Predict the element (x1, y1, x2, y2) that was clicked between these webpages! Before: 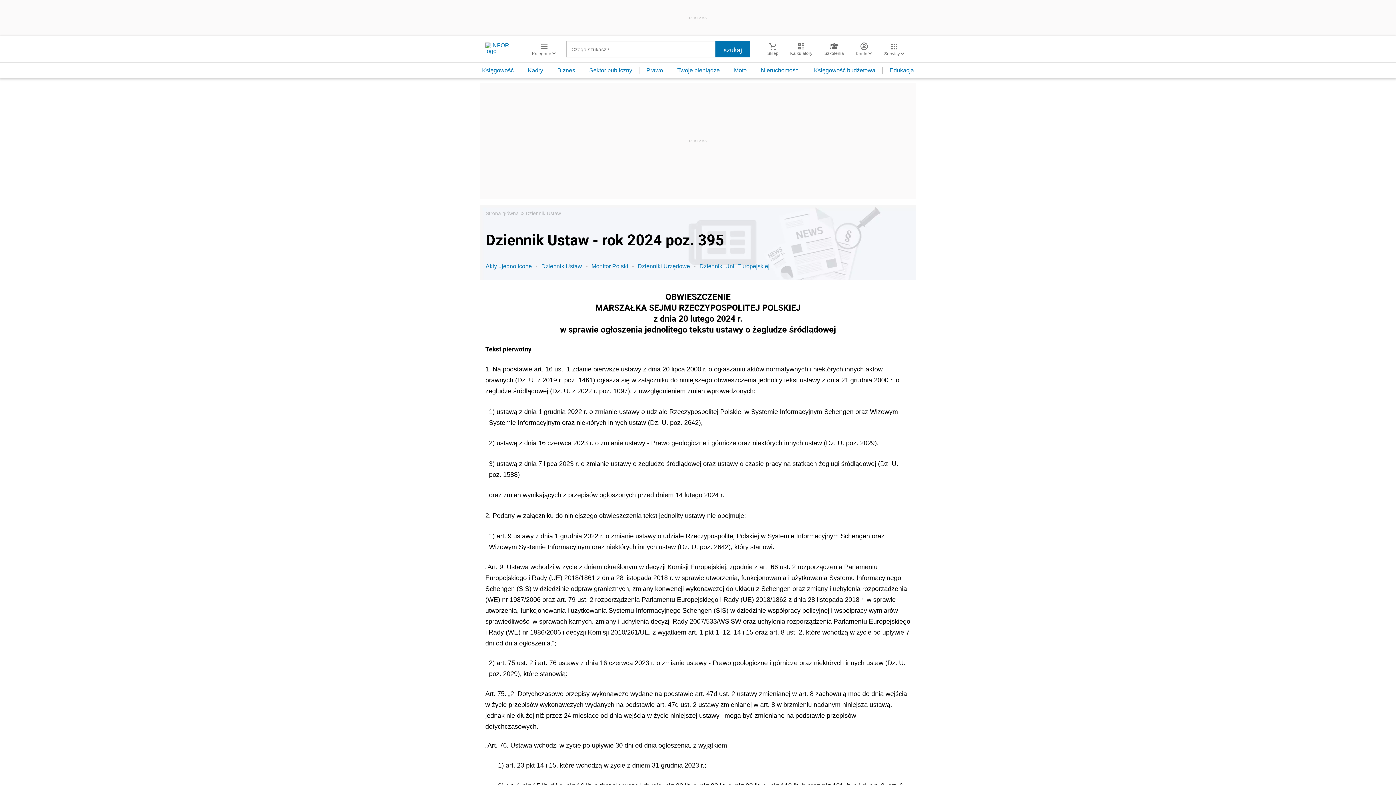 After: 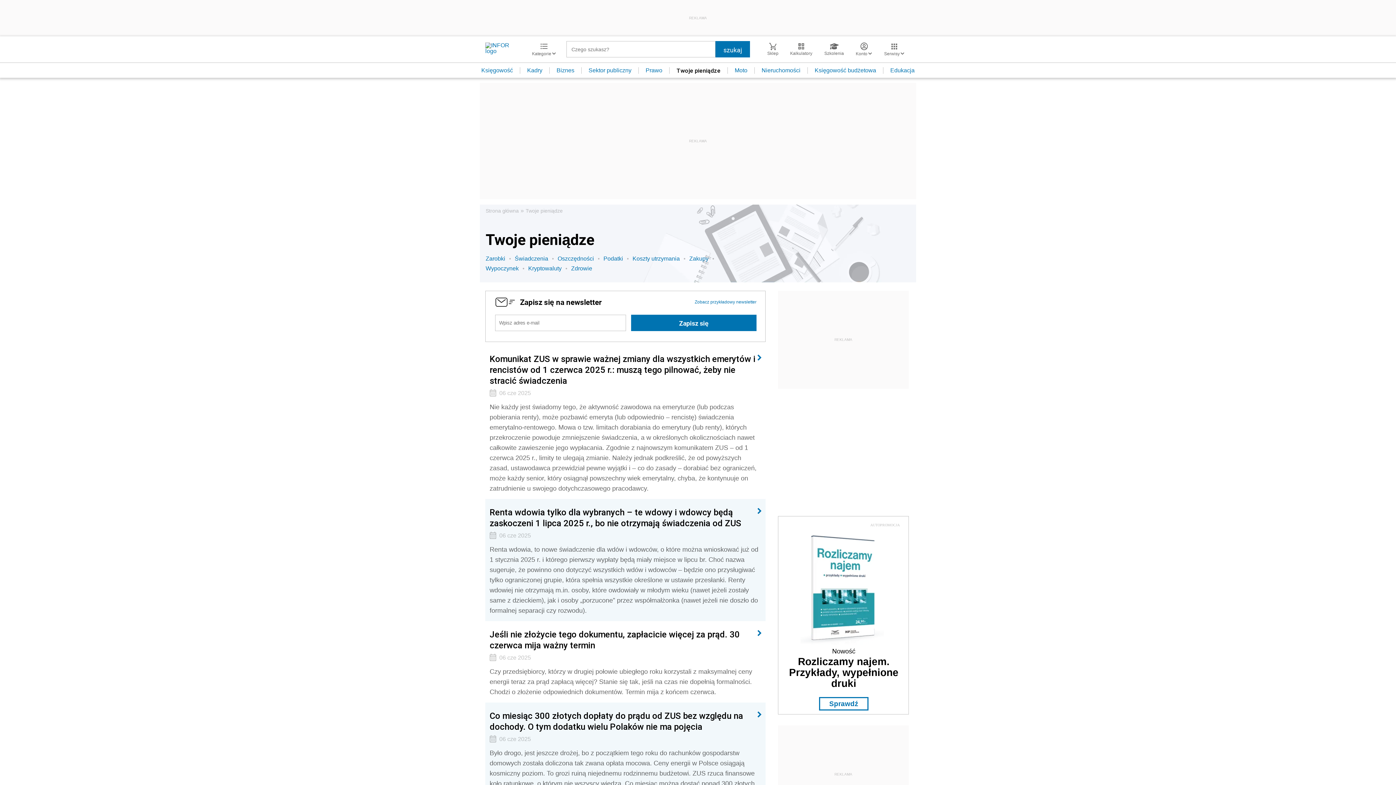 Action: label: Twoje pieniądze bbox: (670, 67, 727, 73)